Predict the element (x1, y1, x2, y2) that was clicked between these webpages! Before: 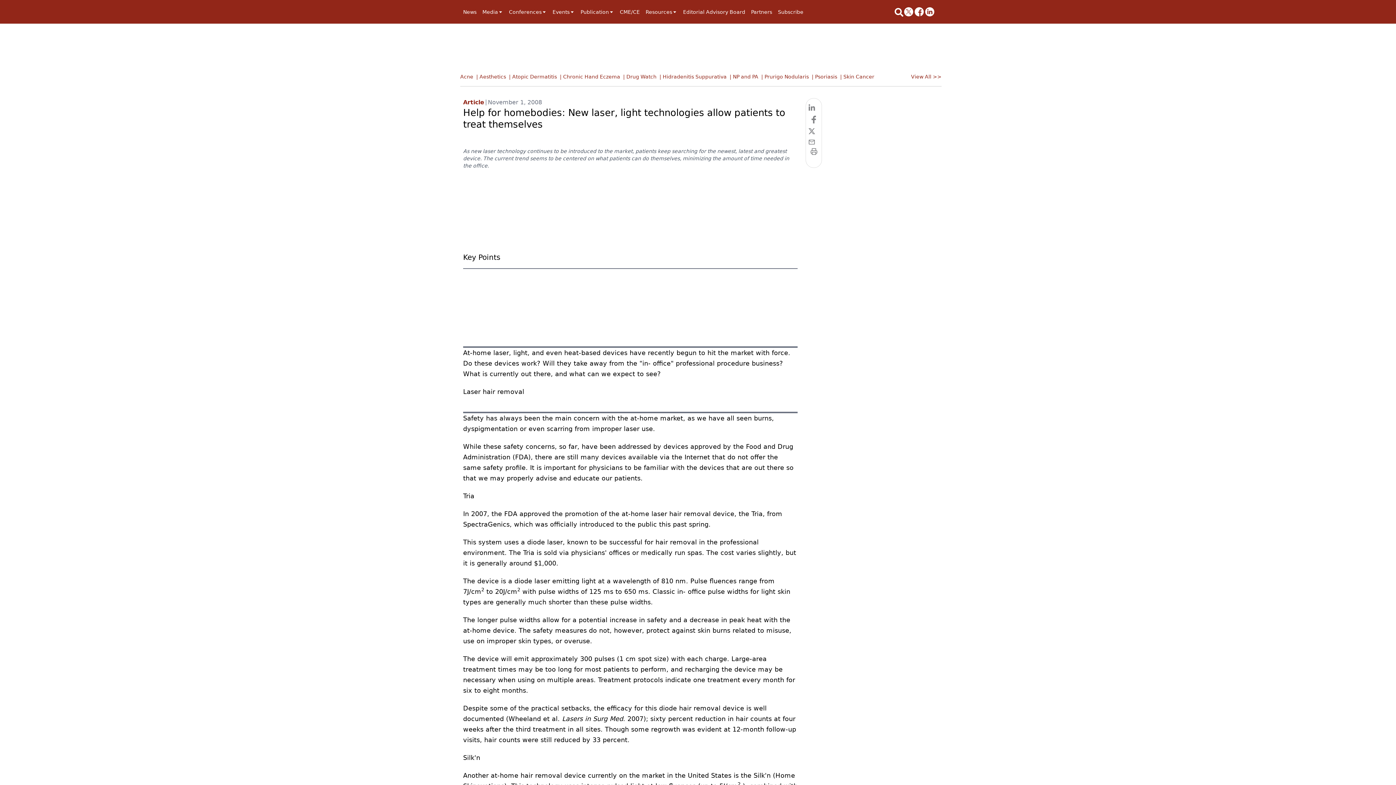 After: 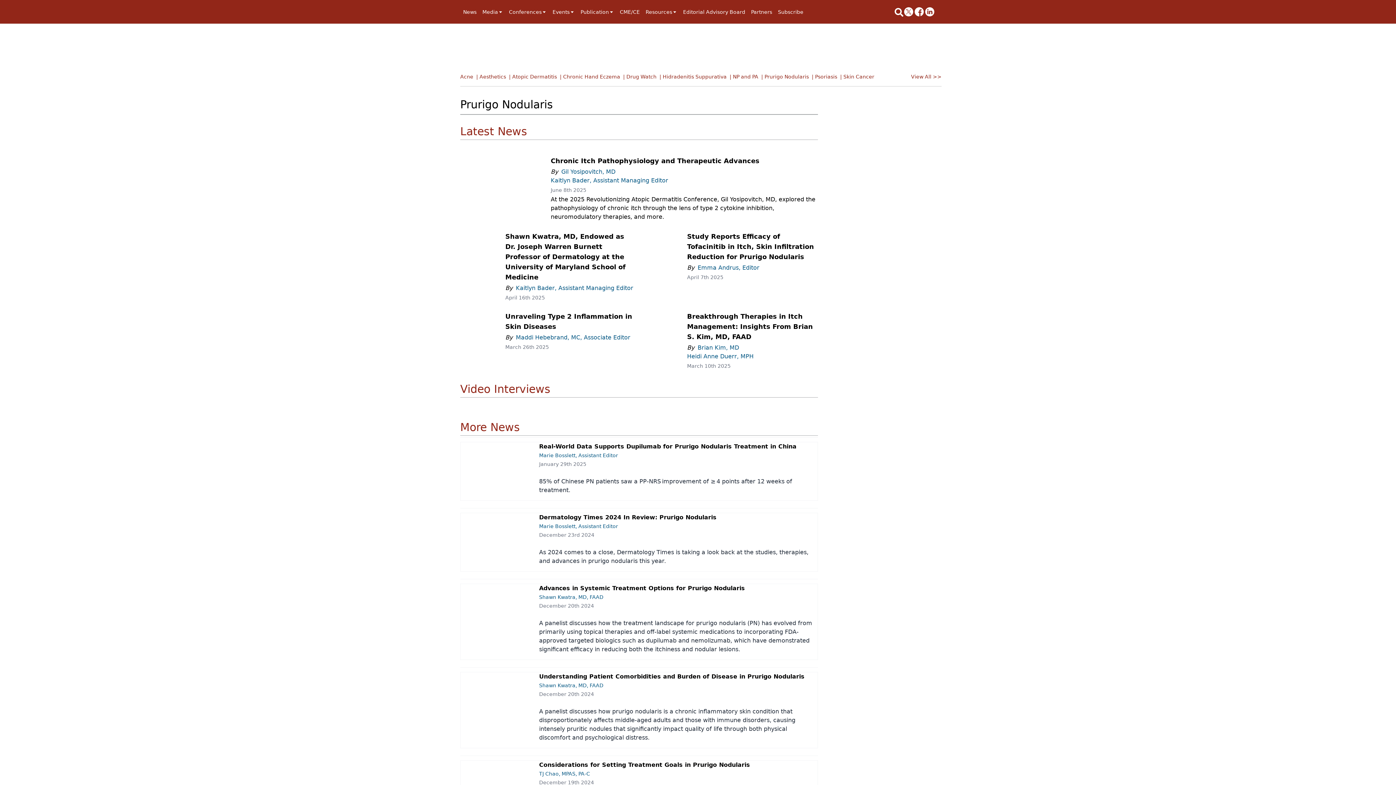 Action: label: | Prurigo Nodularis bbox: (761, 73, 812, 84)